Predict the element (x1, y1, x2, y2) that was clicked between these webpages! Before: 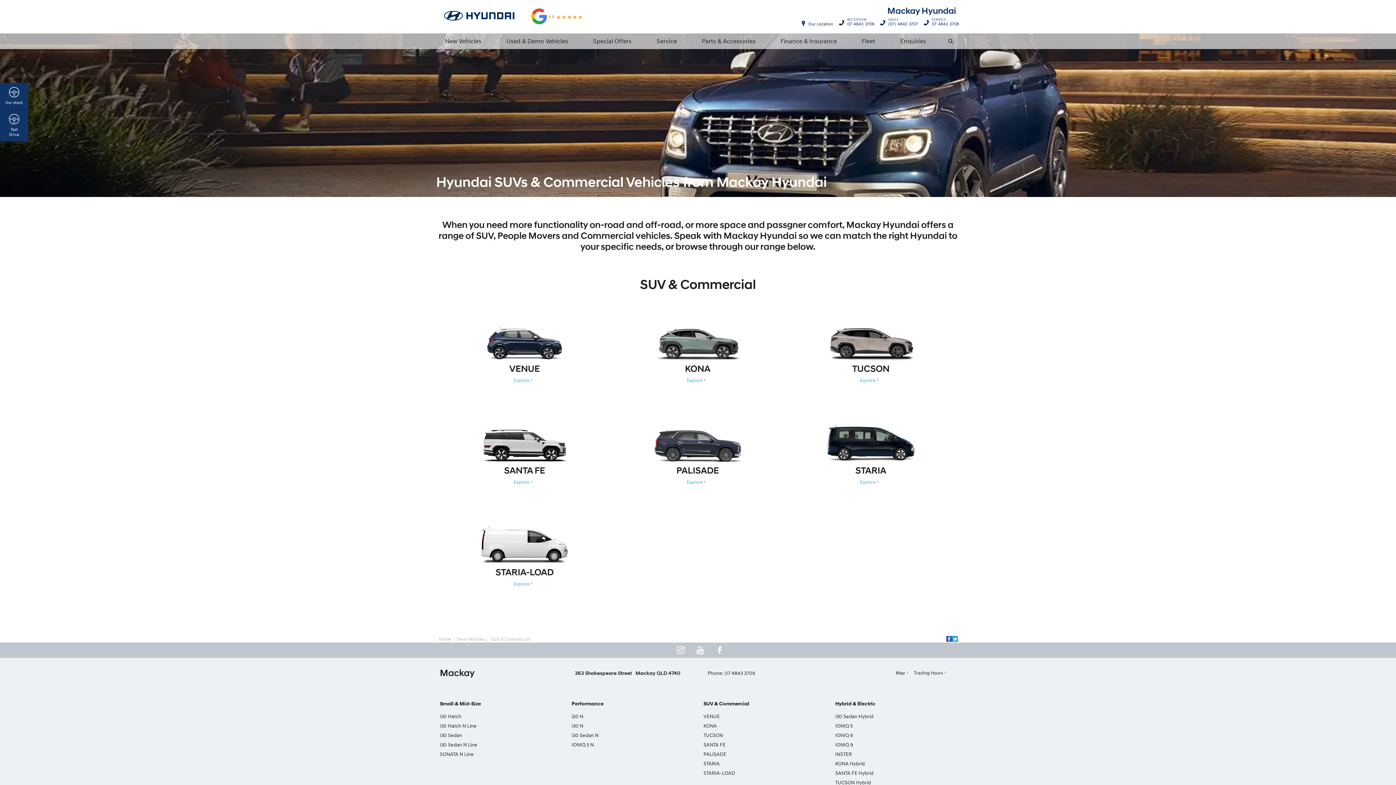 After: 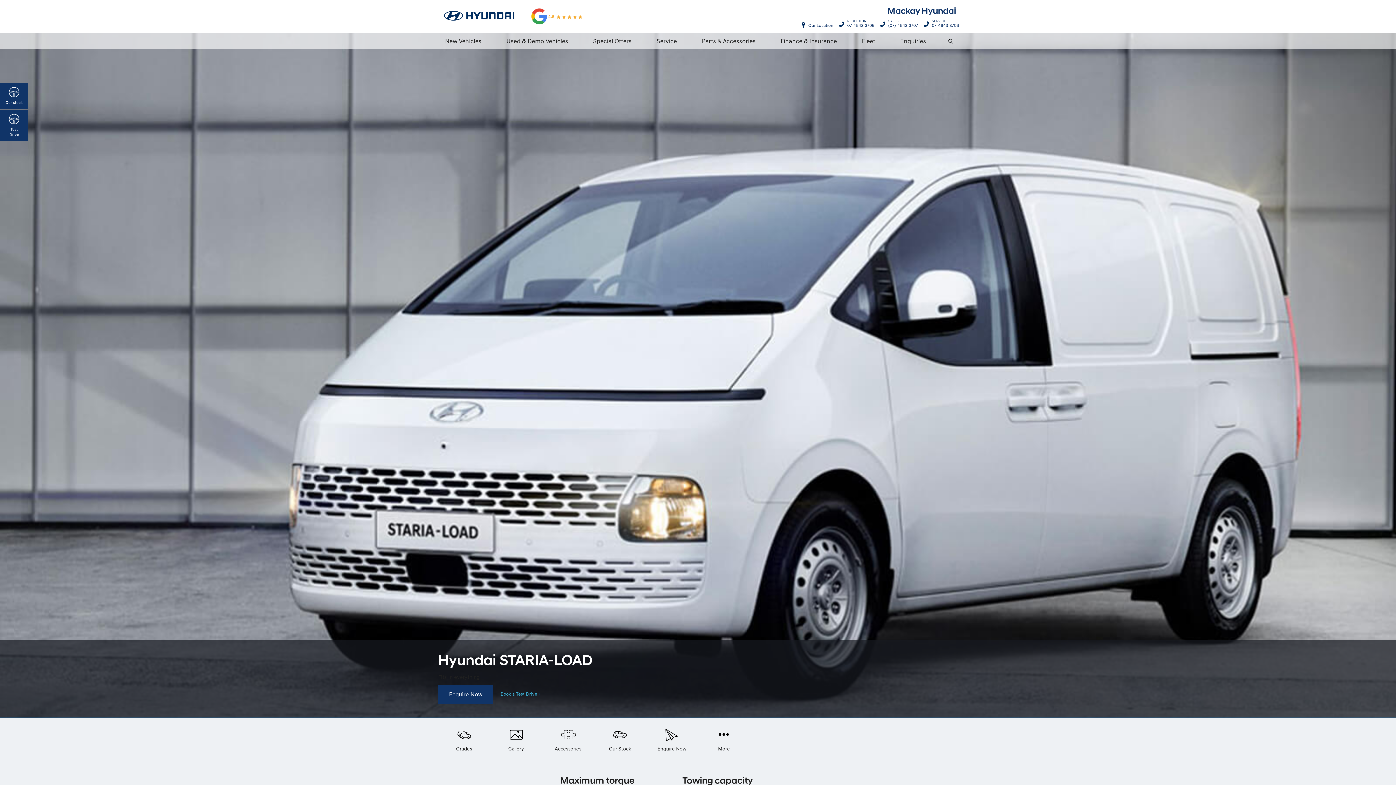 Action: bbox: (442, 559, 607, 578) label: STARIA-LOAD